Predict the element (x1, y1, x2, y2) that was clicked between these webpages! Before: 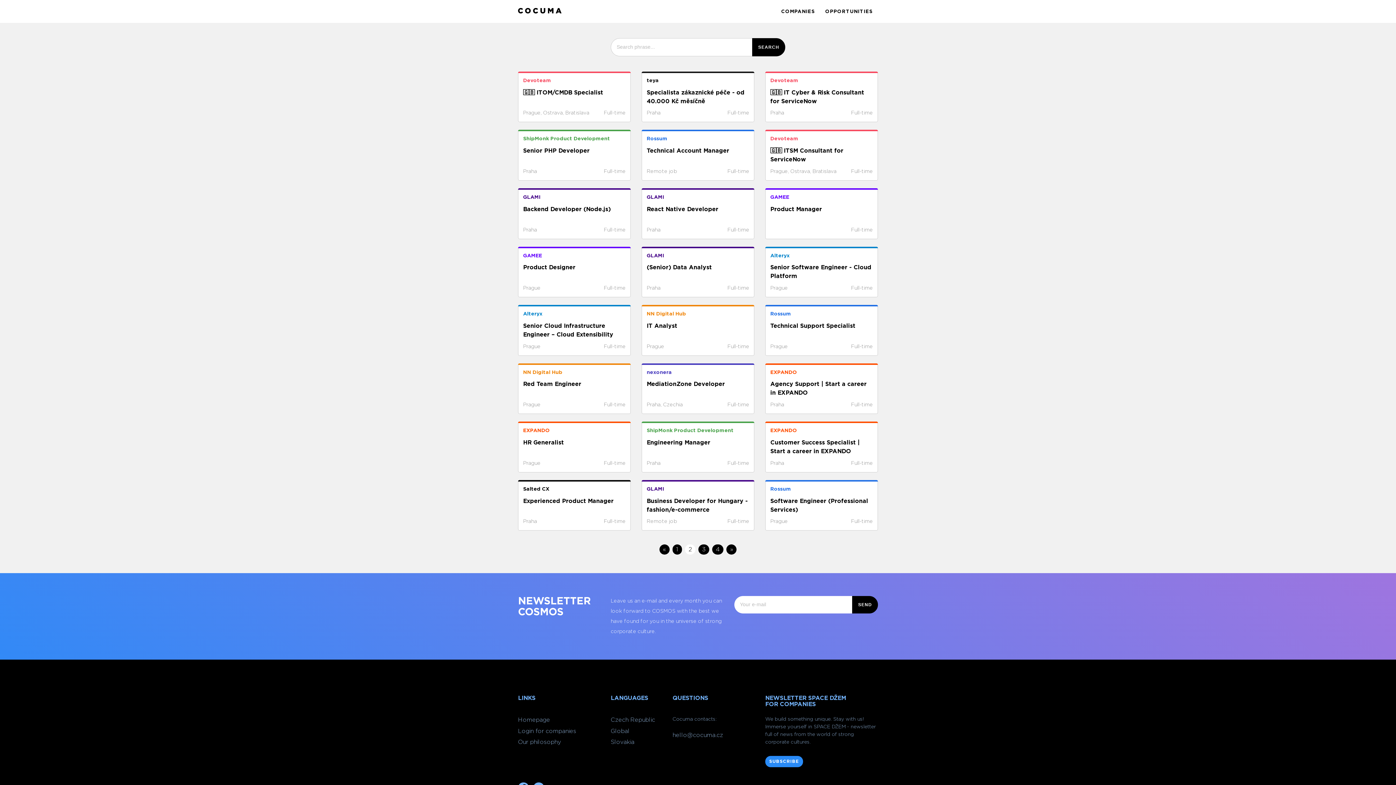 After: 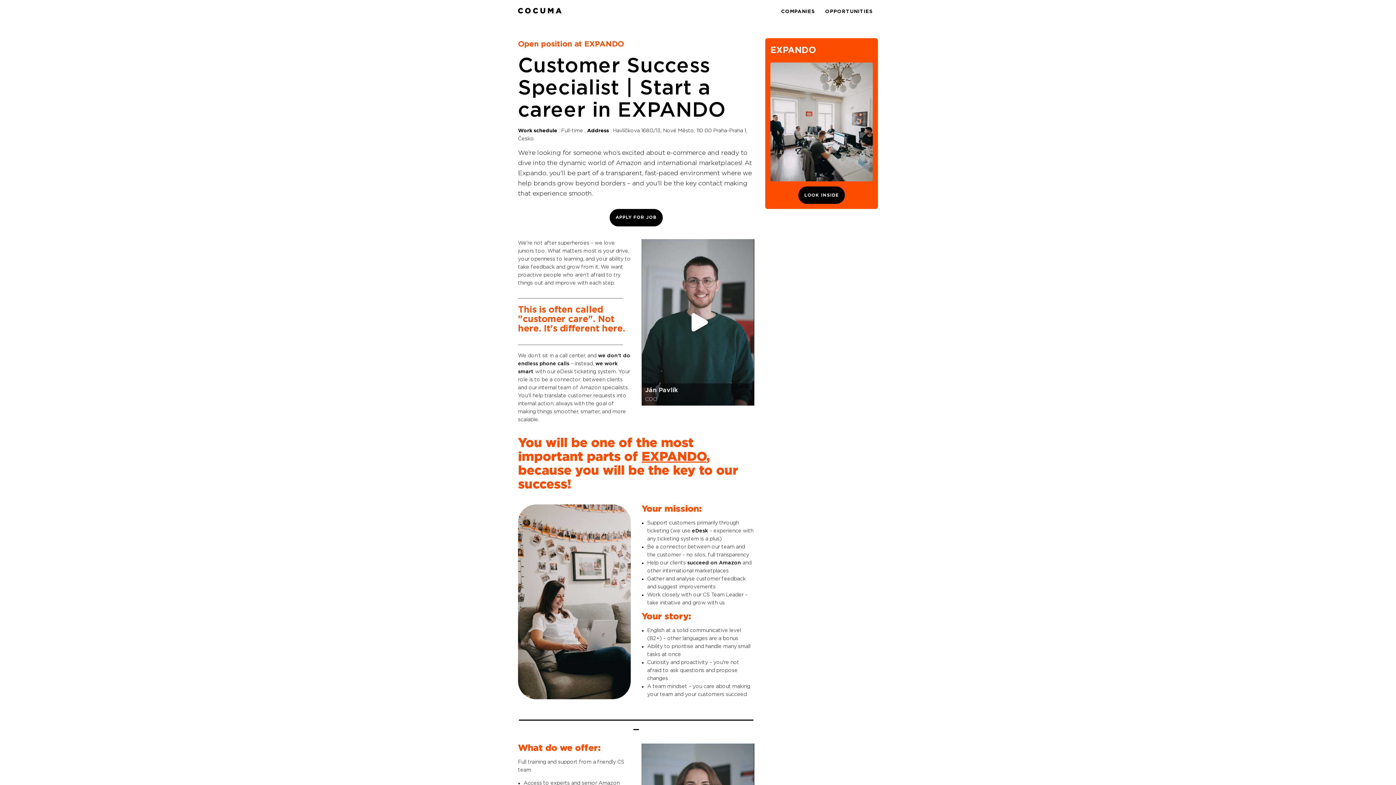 Action: label: EXPANDO

Customer Success Specialist | Start a career in EXPANDO

Praha

Full-time bbox: (765, 421, 878, 472)